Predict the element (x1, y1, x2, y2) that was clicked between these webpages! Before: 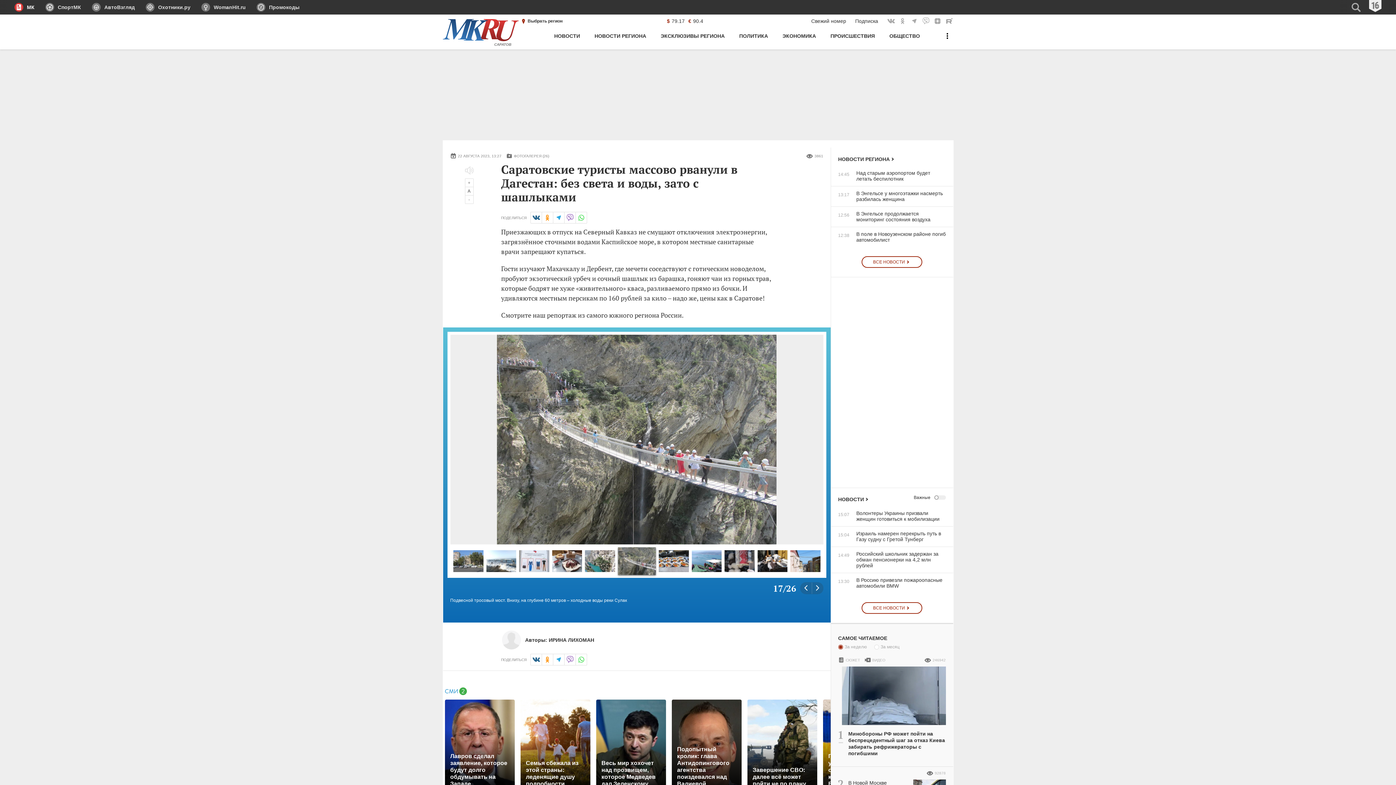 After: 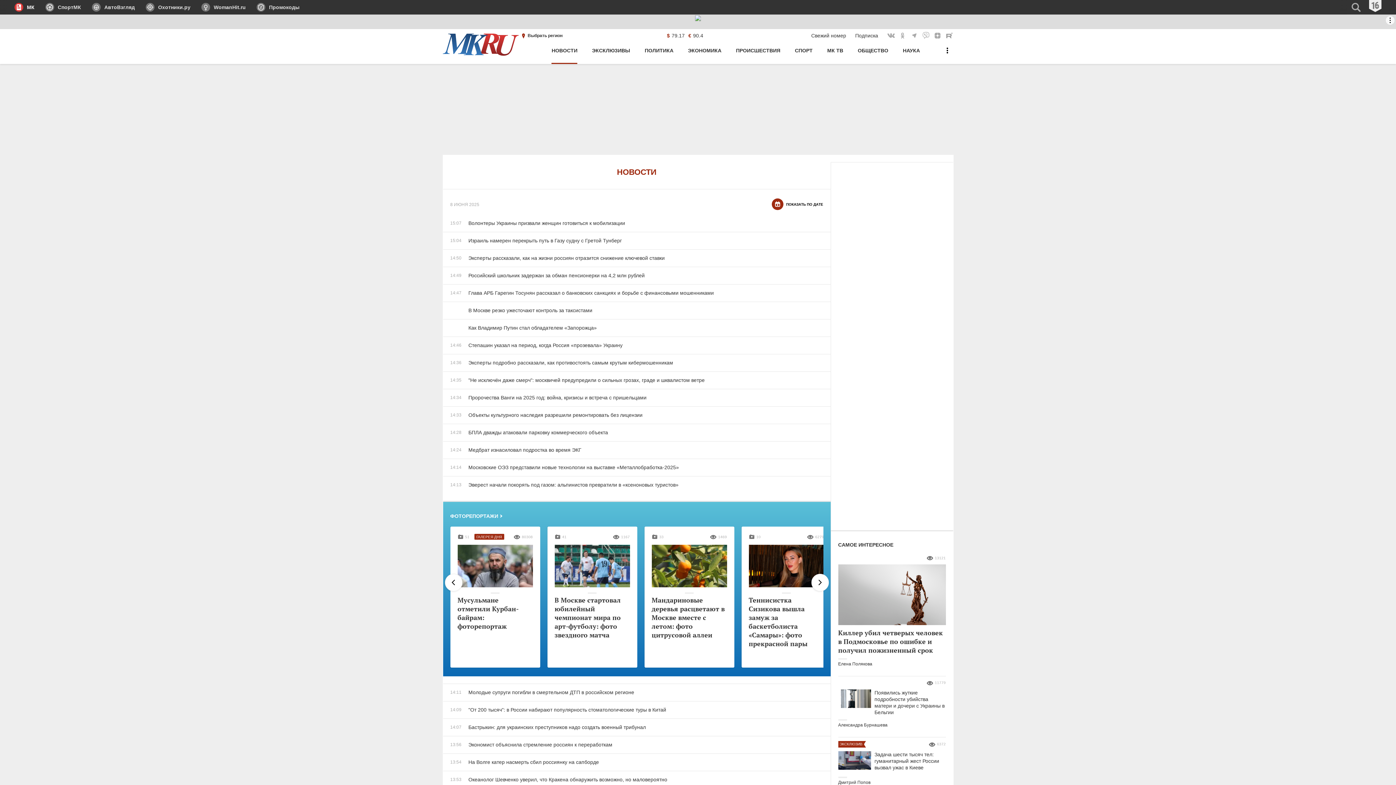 Action: label: ВСЕ НОВОСТИ bbox: (861, 602, 922, 614)